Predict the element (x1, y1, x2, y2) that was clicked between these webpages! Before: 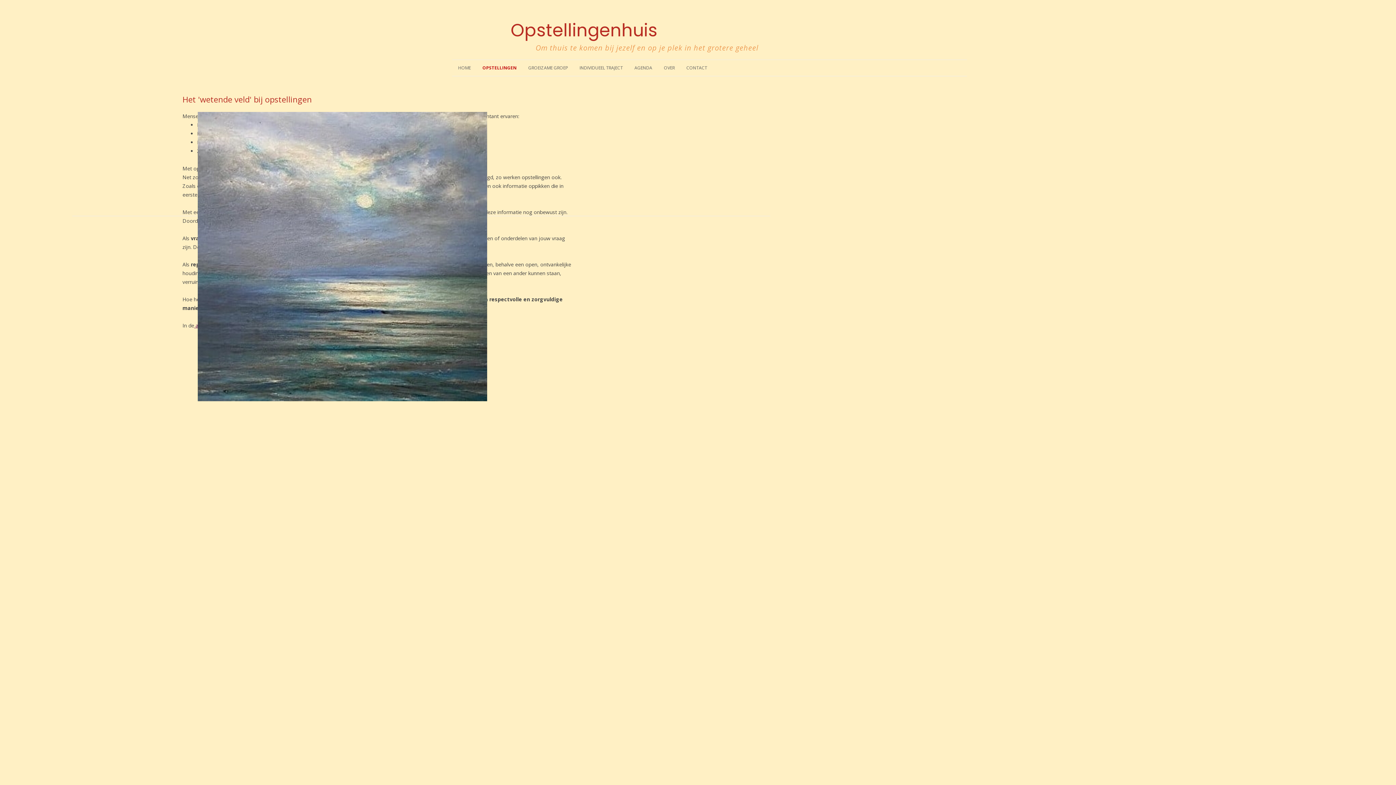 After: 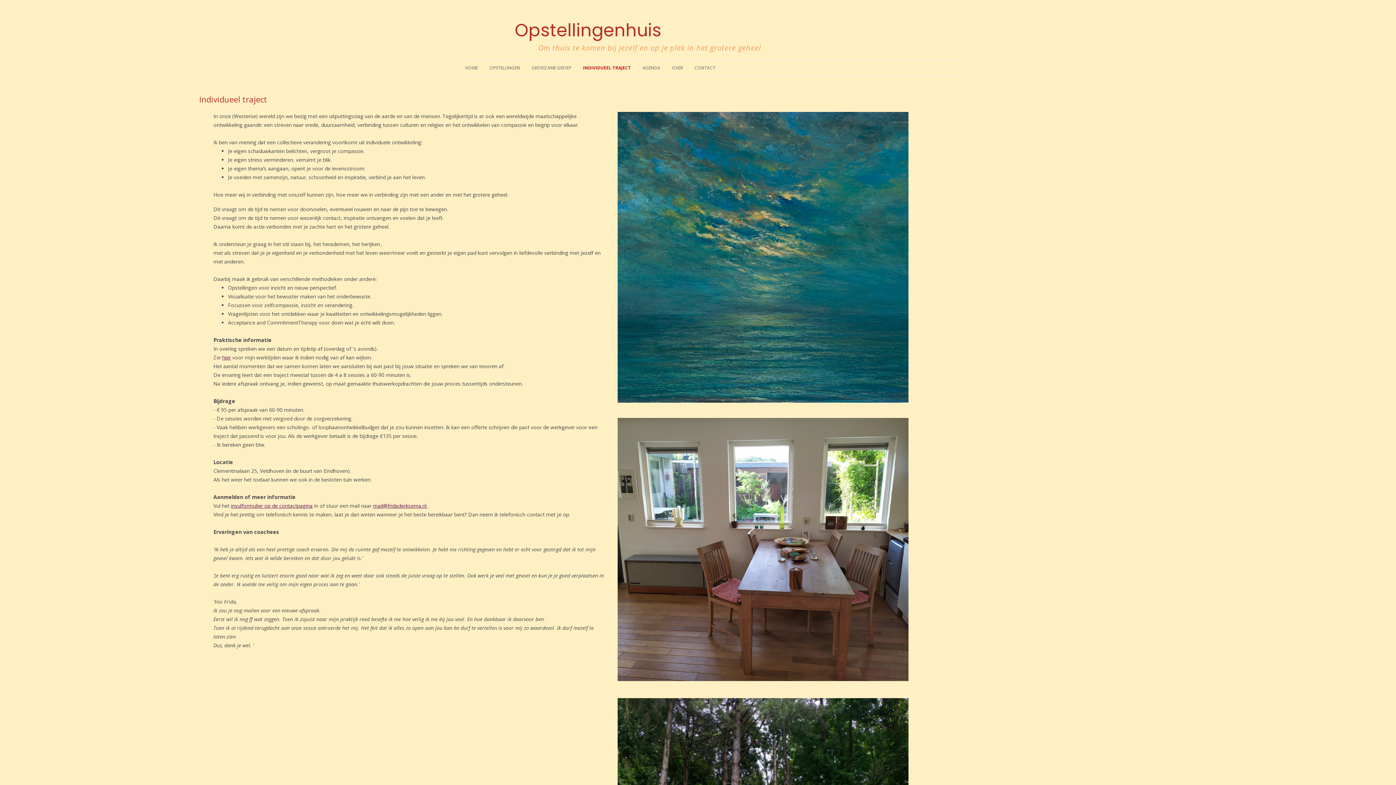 Action: bbox: (579, 60, 623, 76) label: INDIVIDUEEL TRAJECT